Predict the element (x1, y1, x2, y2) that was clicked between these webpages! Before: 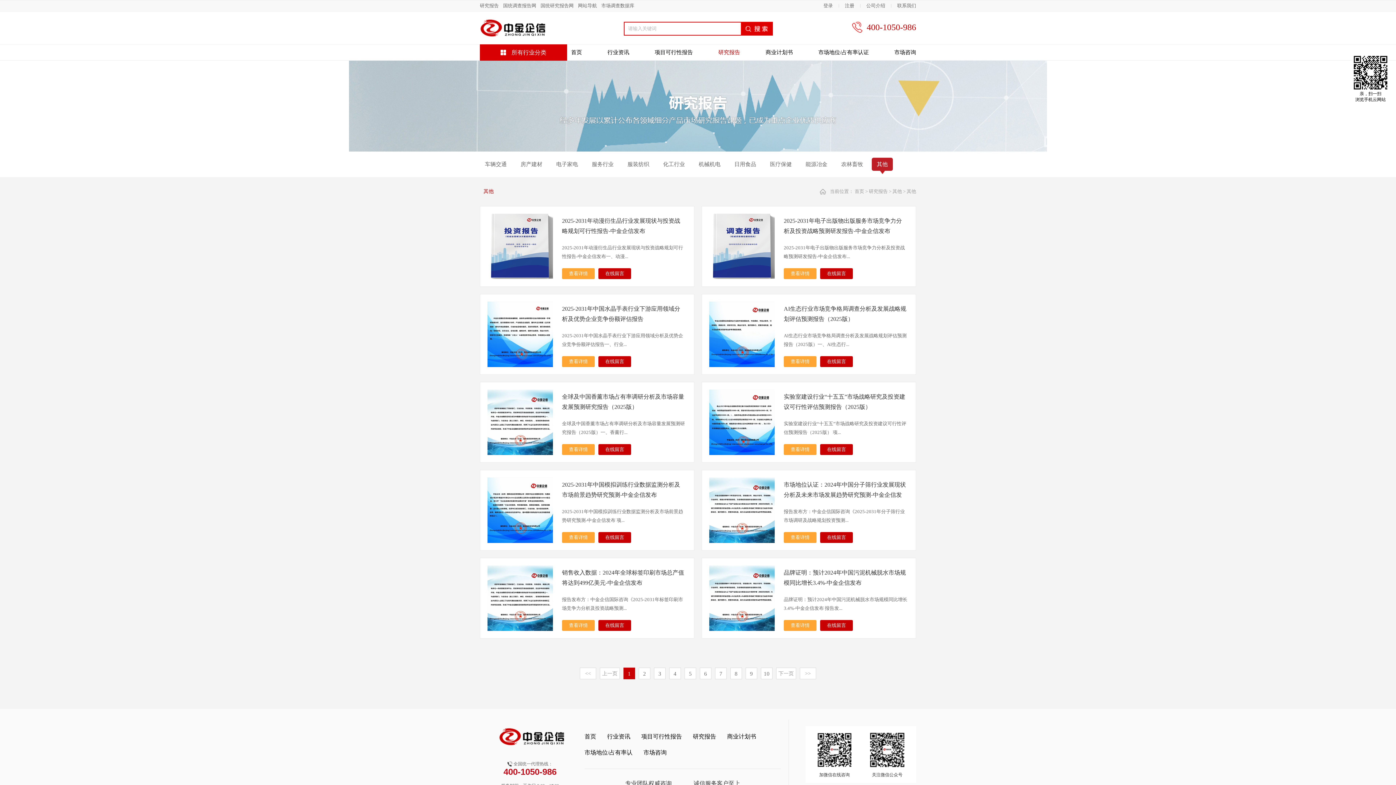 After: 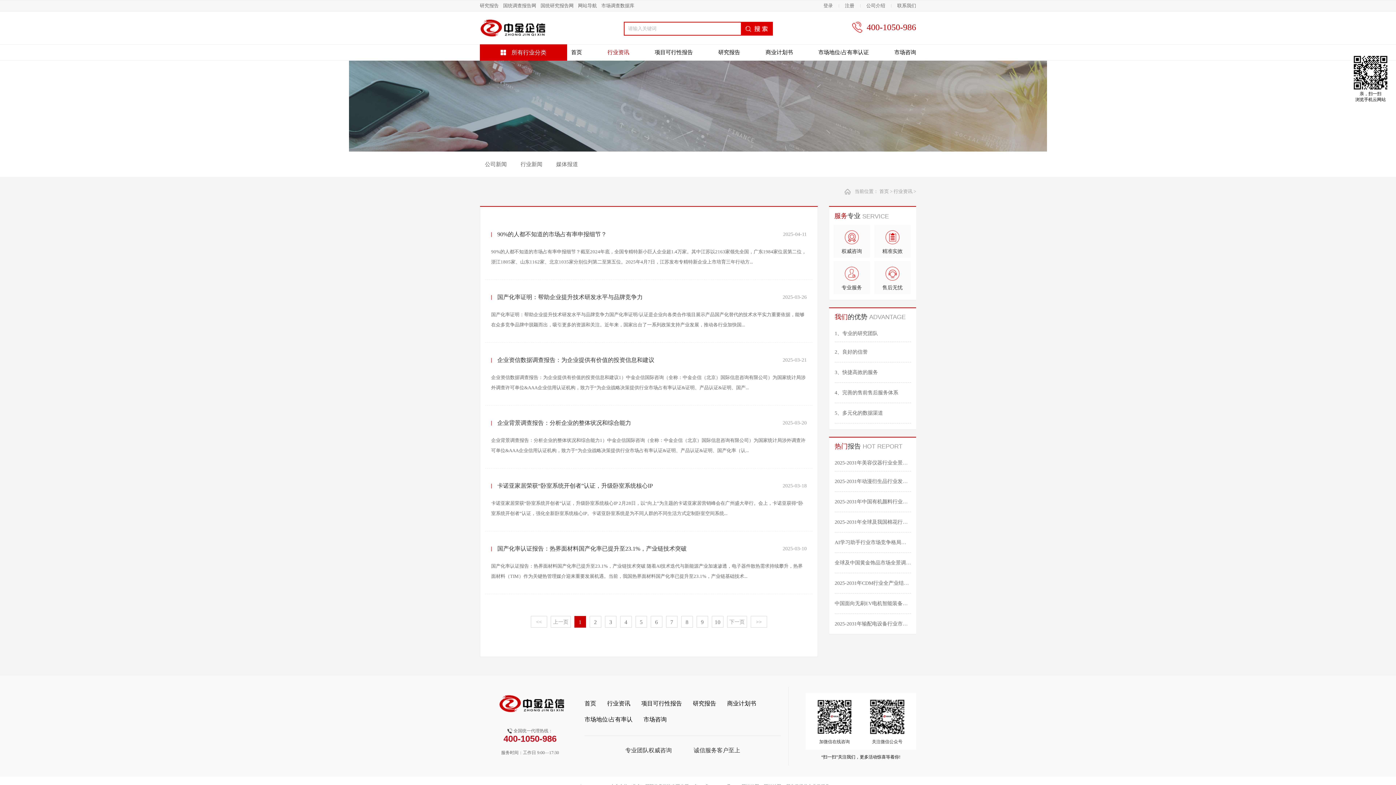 Action: bbox: (607, 729, 630, 745) label: 行业资讯